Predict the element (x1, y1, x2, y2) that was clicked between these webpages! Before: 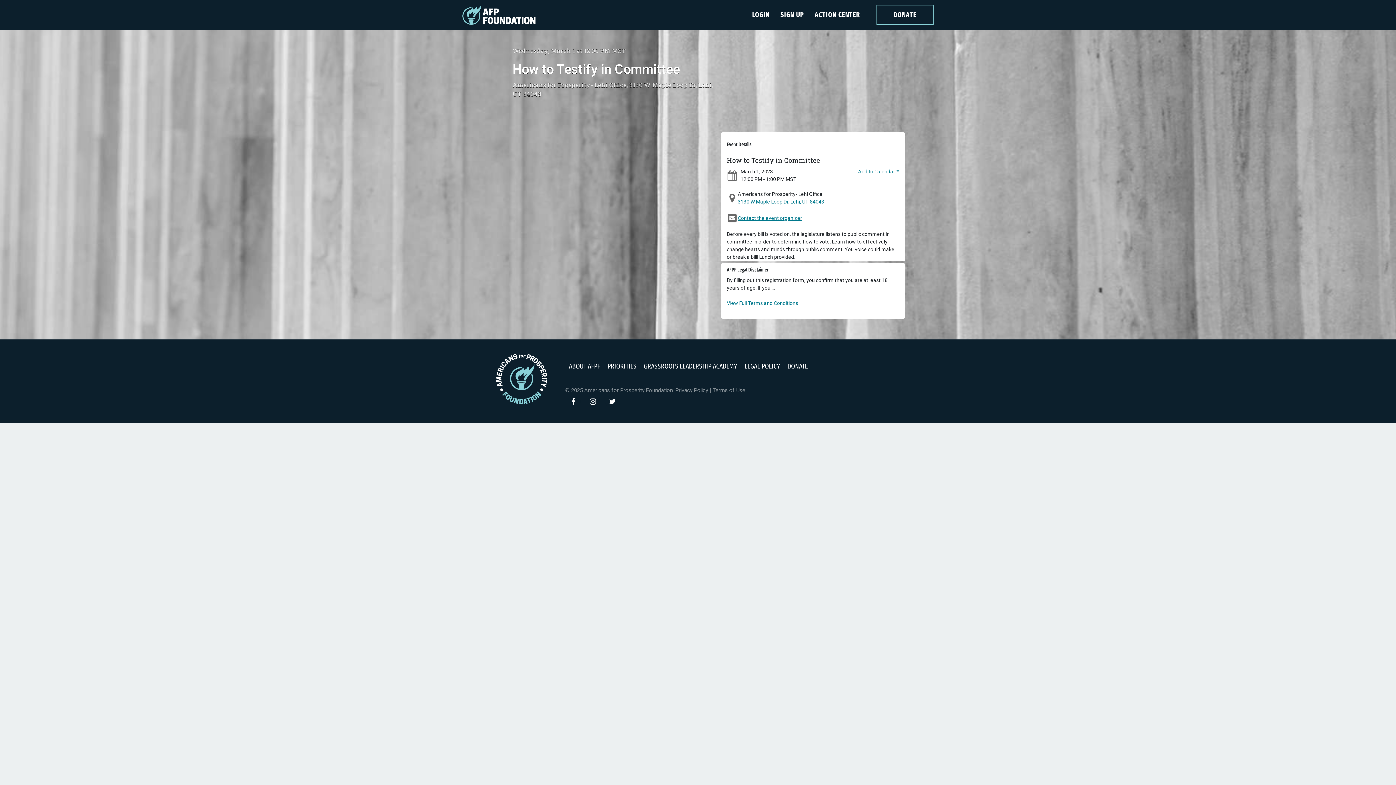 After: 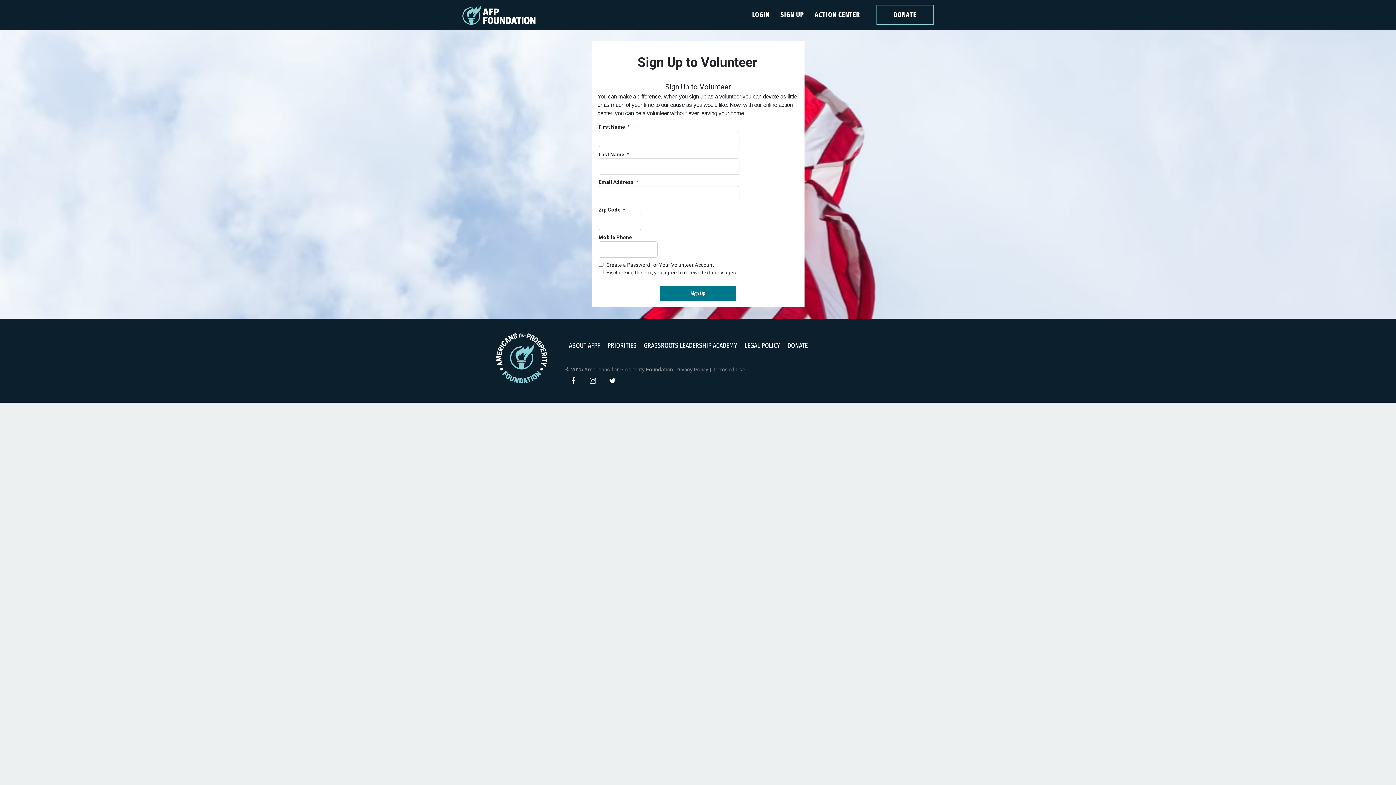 Action: bbox: (775, 8, 809, 20) label: SIGN UP